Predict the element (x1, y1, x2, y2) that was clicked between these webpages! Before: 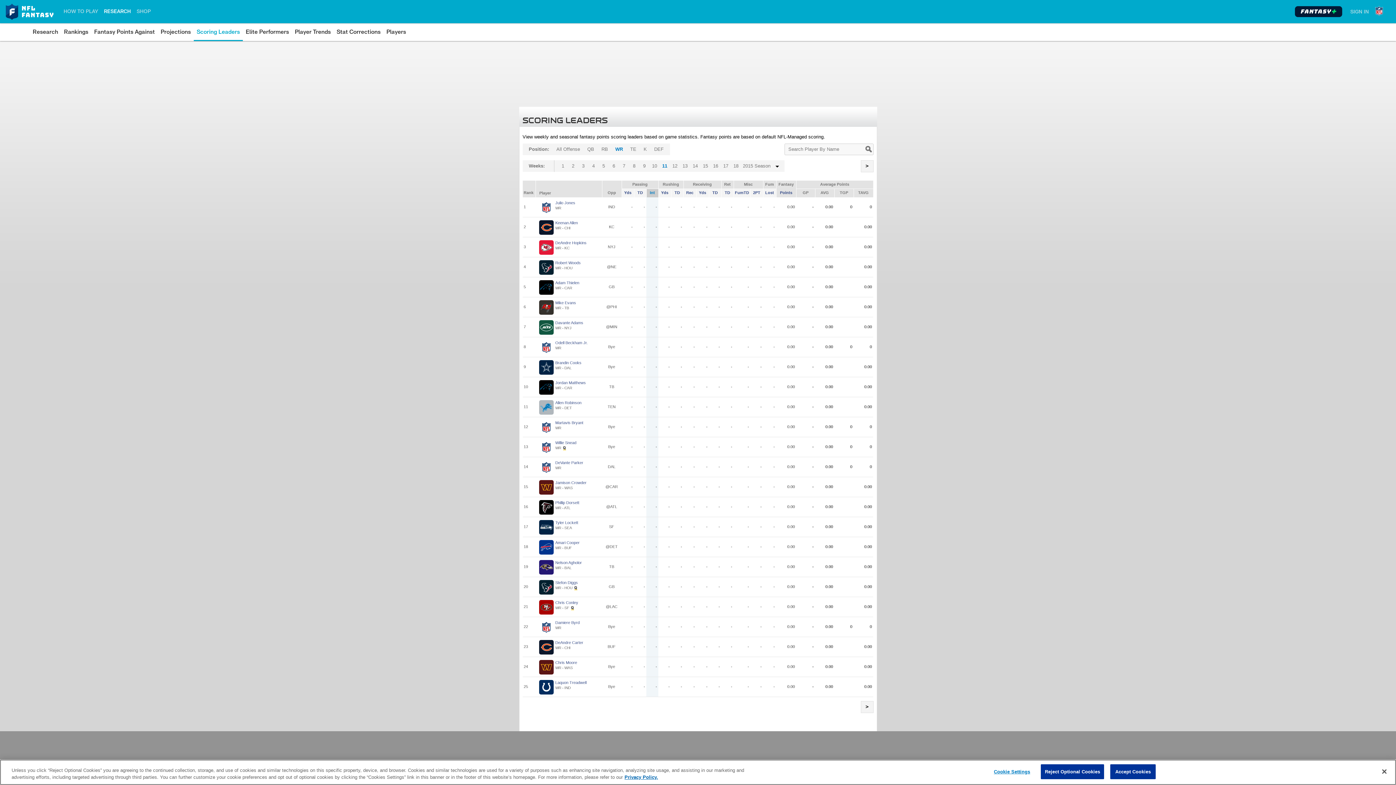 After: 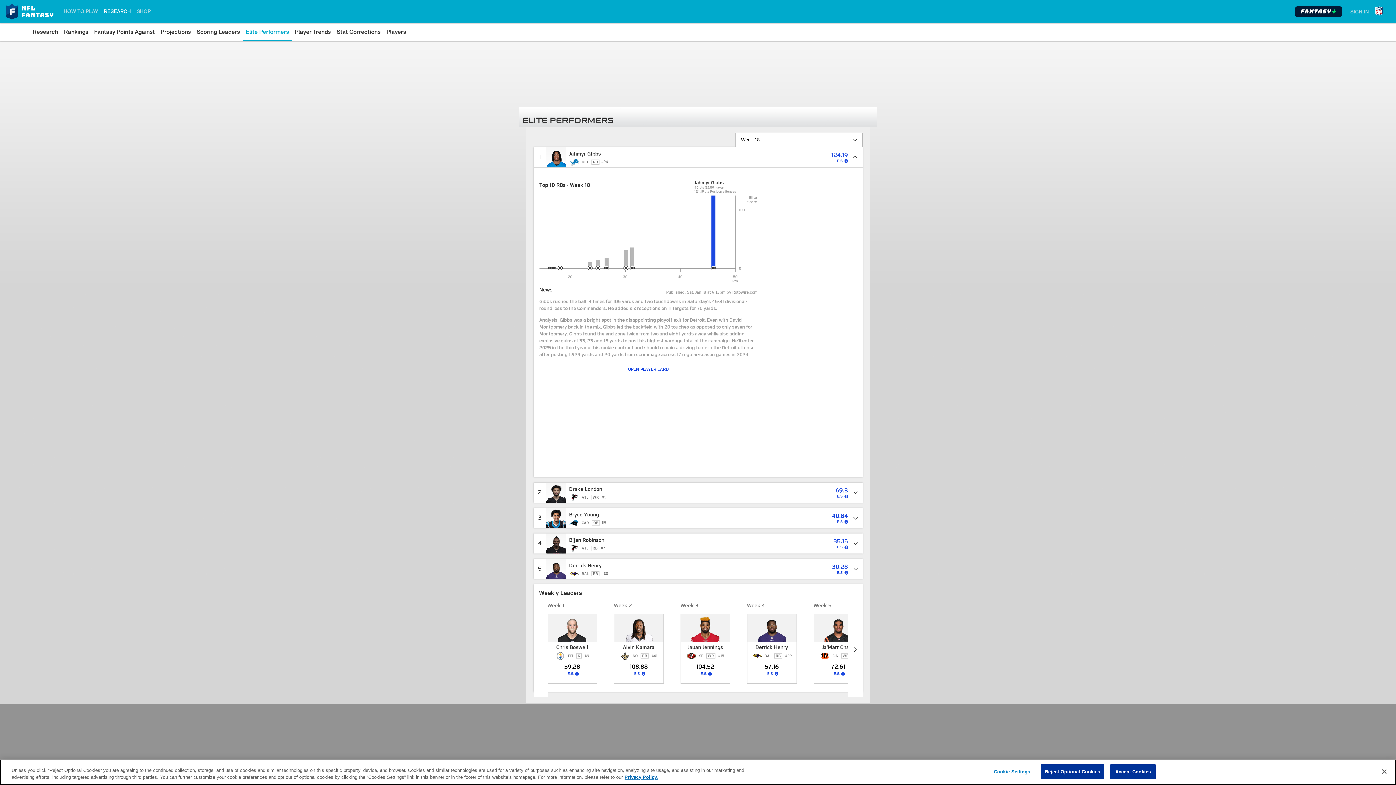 Action: label: Elite Performers bbox: (245, 26, 289, 37)